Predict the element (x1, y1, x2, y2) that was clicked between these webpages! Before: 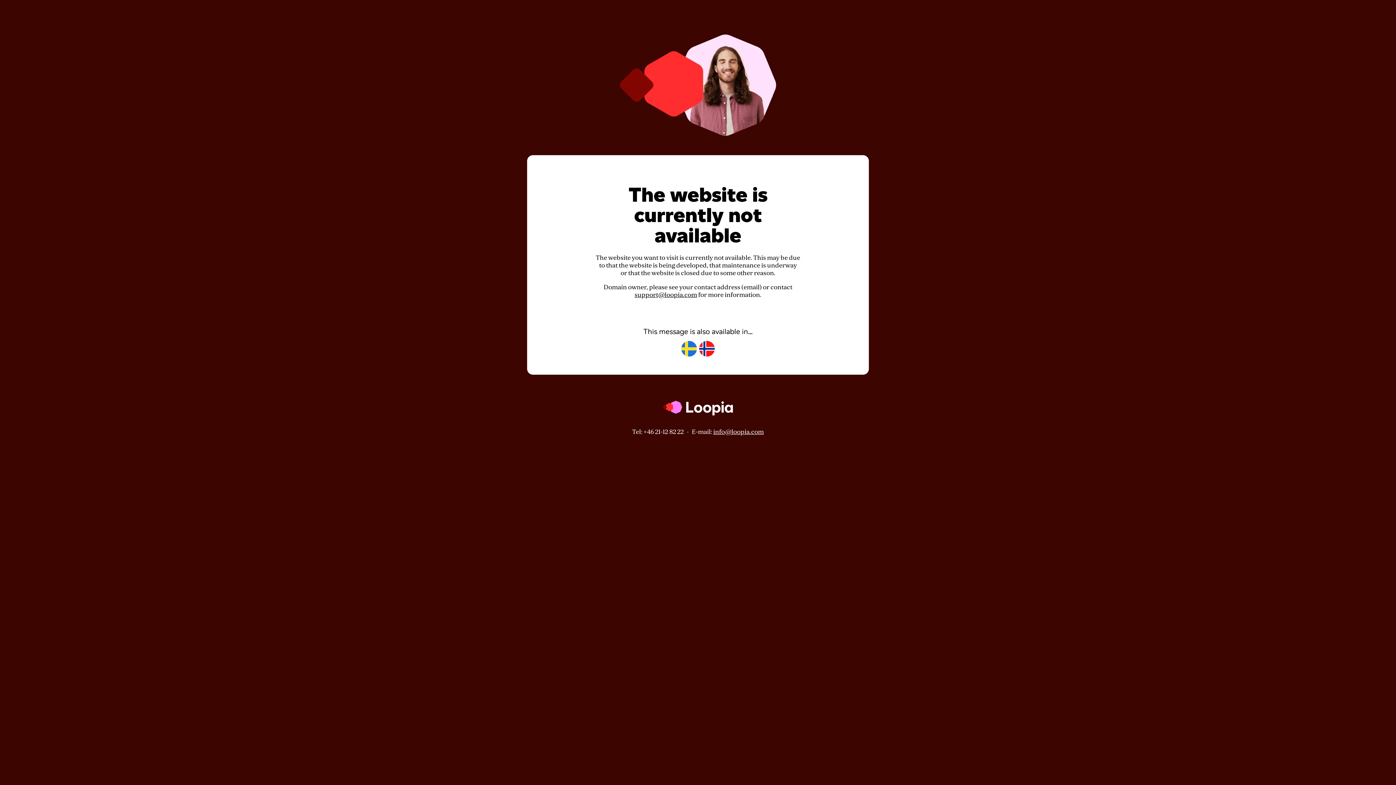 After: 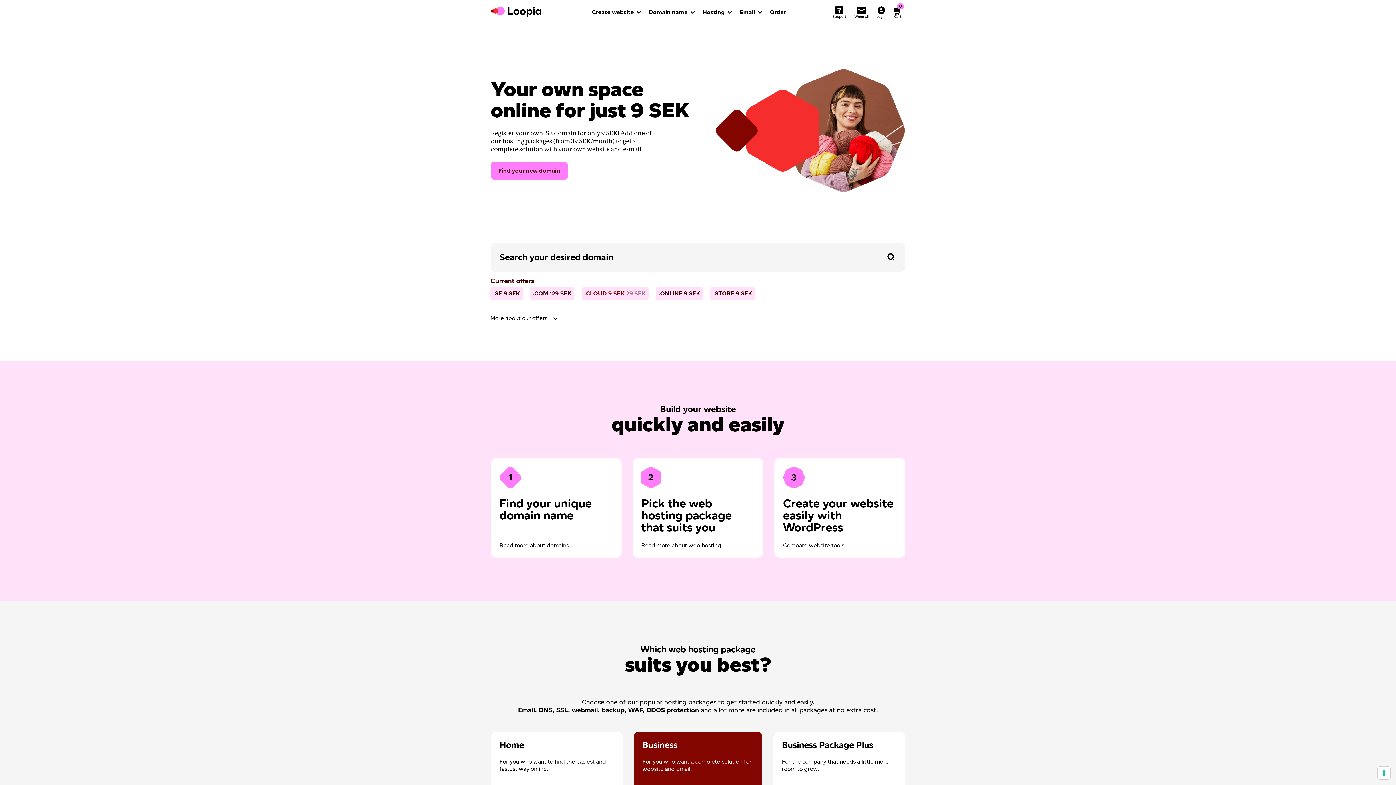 Action: bbox: (662, 421, 733, 428)